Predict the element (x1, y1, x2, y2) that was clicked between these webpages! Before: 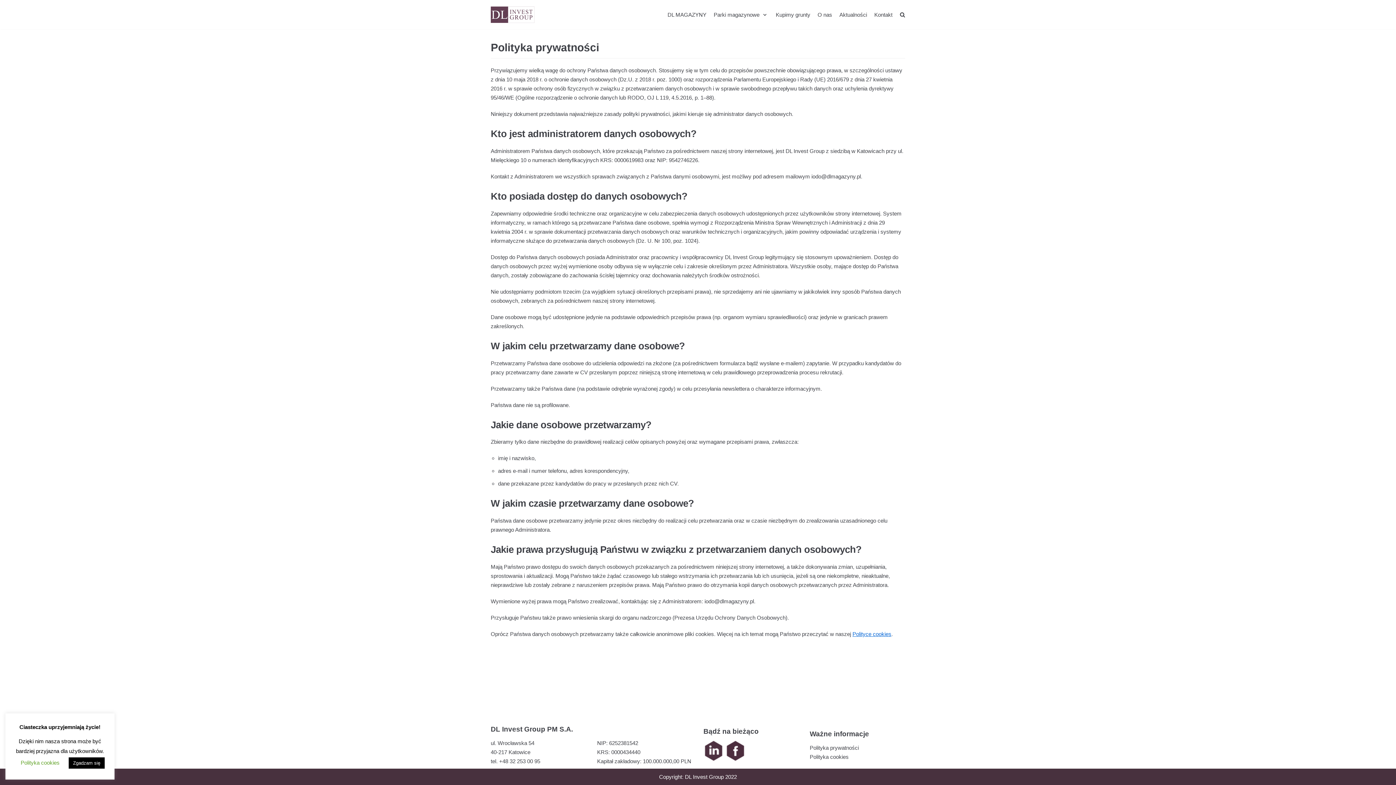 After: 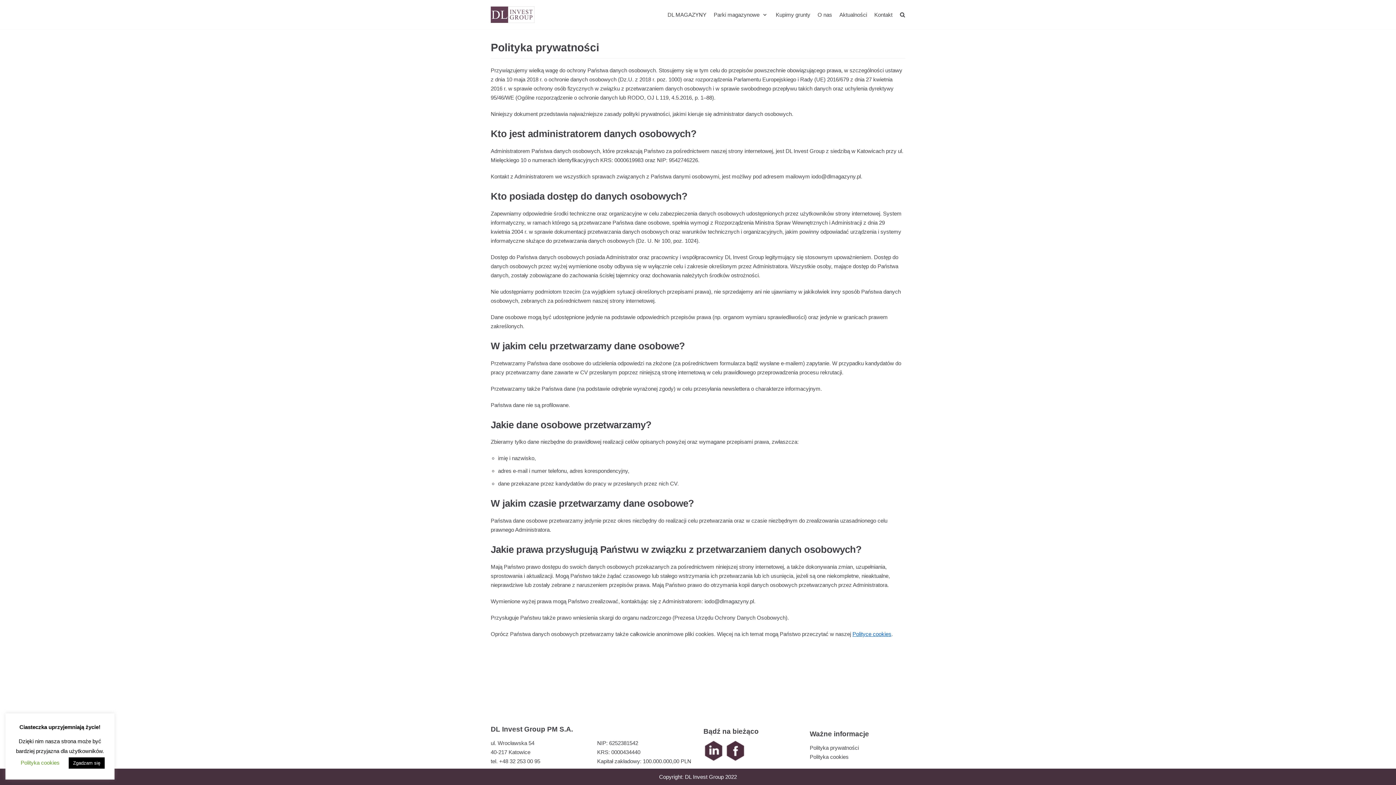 Action: bbox: (810, 744, 859, 751) label: Polityka prywatności